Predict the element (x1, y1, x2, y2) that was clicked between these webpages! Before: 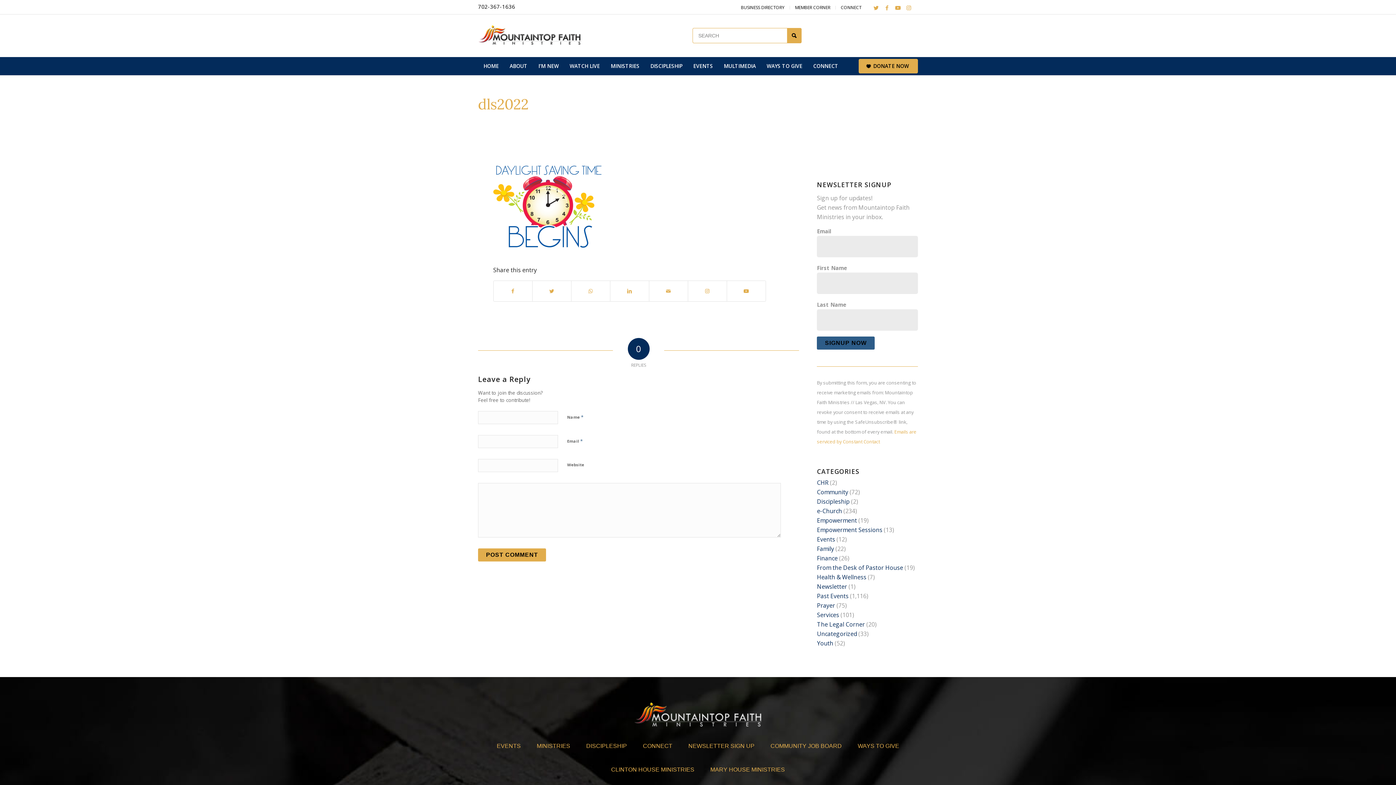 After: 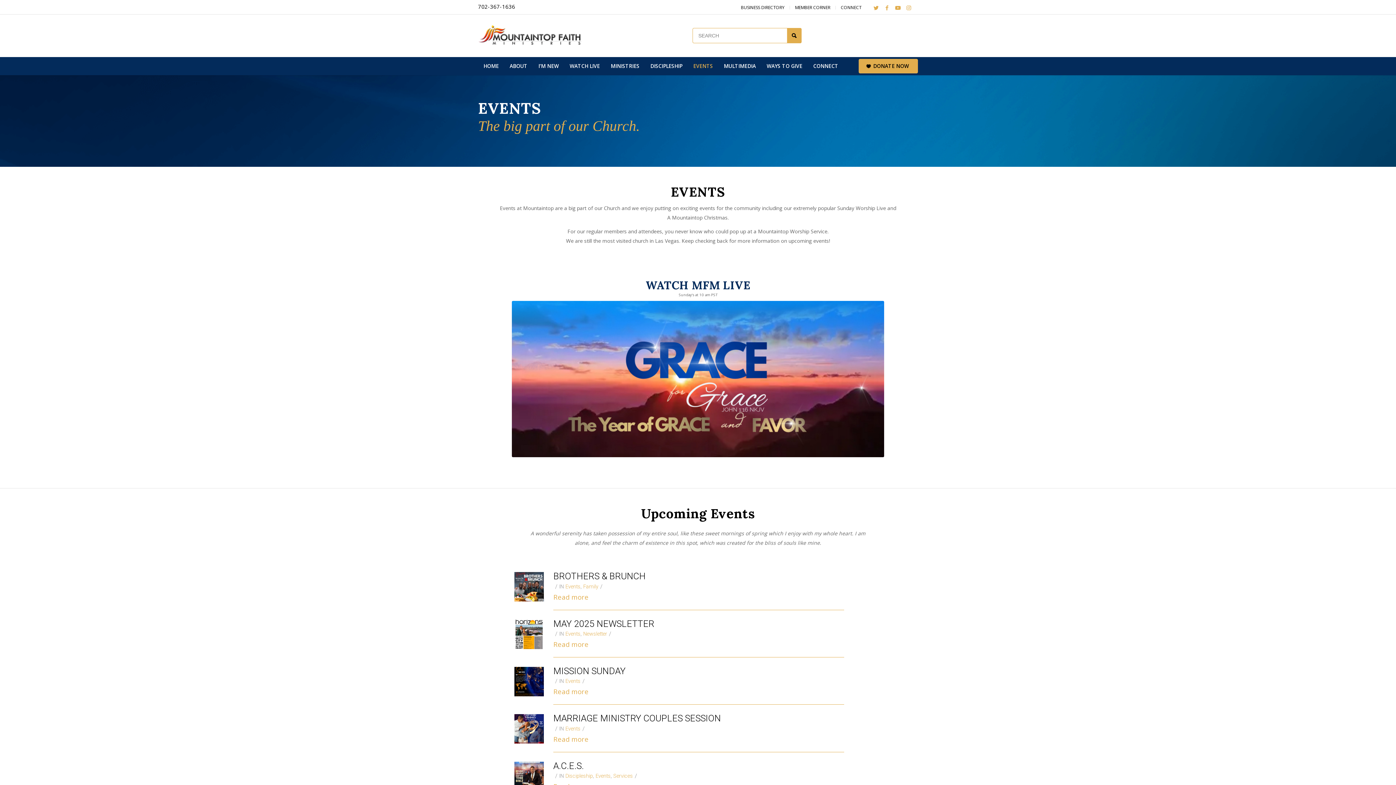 Action: label: EVENTS bbox: (693, 57, 713, 75)